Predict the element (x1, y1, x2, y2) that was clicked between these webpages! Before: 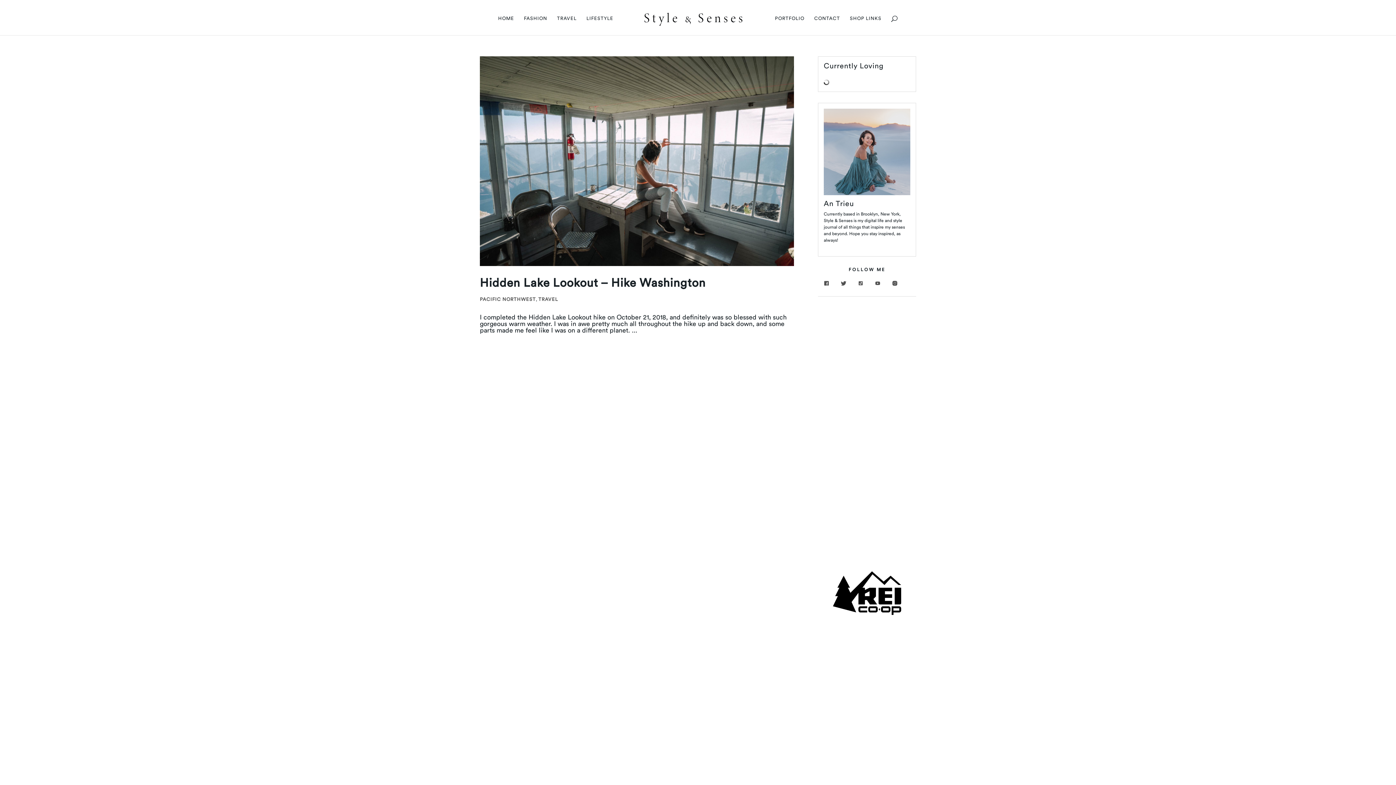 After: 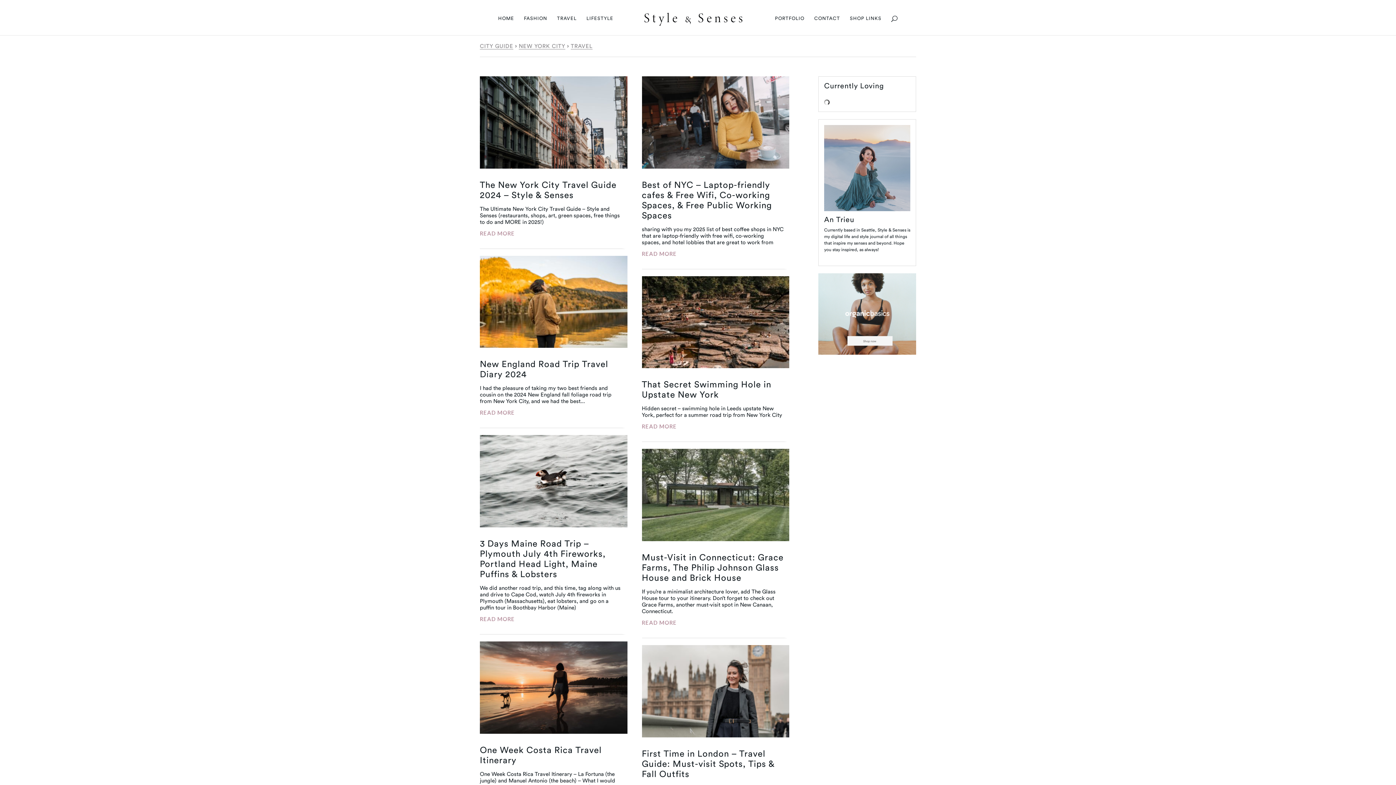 Action: bbox: (538, 296, 558, 302) label: TRAVEL